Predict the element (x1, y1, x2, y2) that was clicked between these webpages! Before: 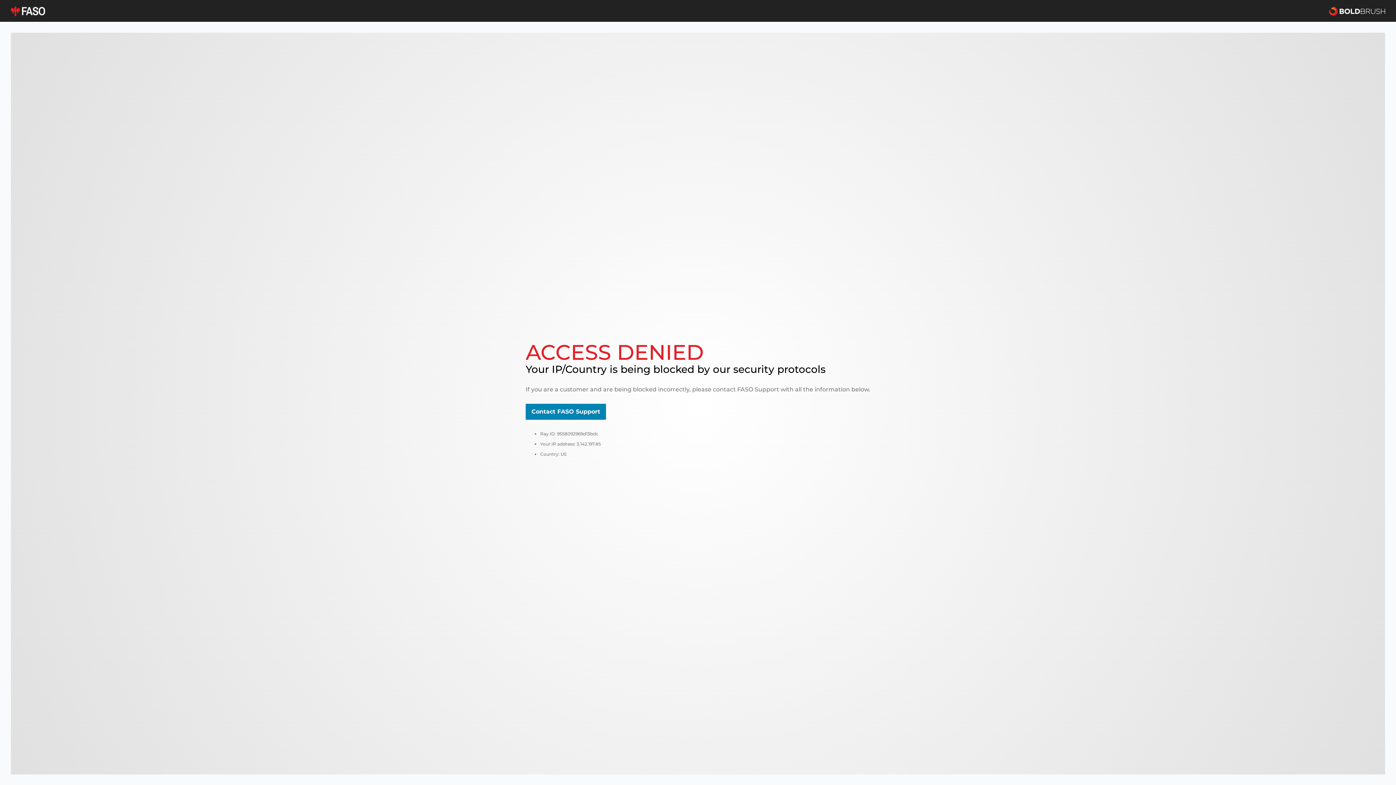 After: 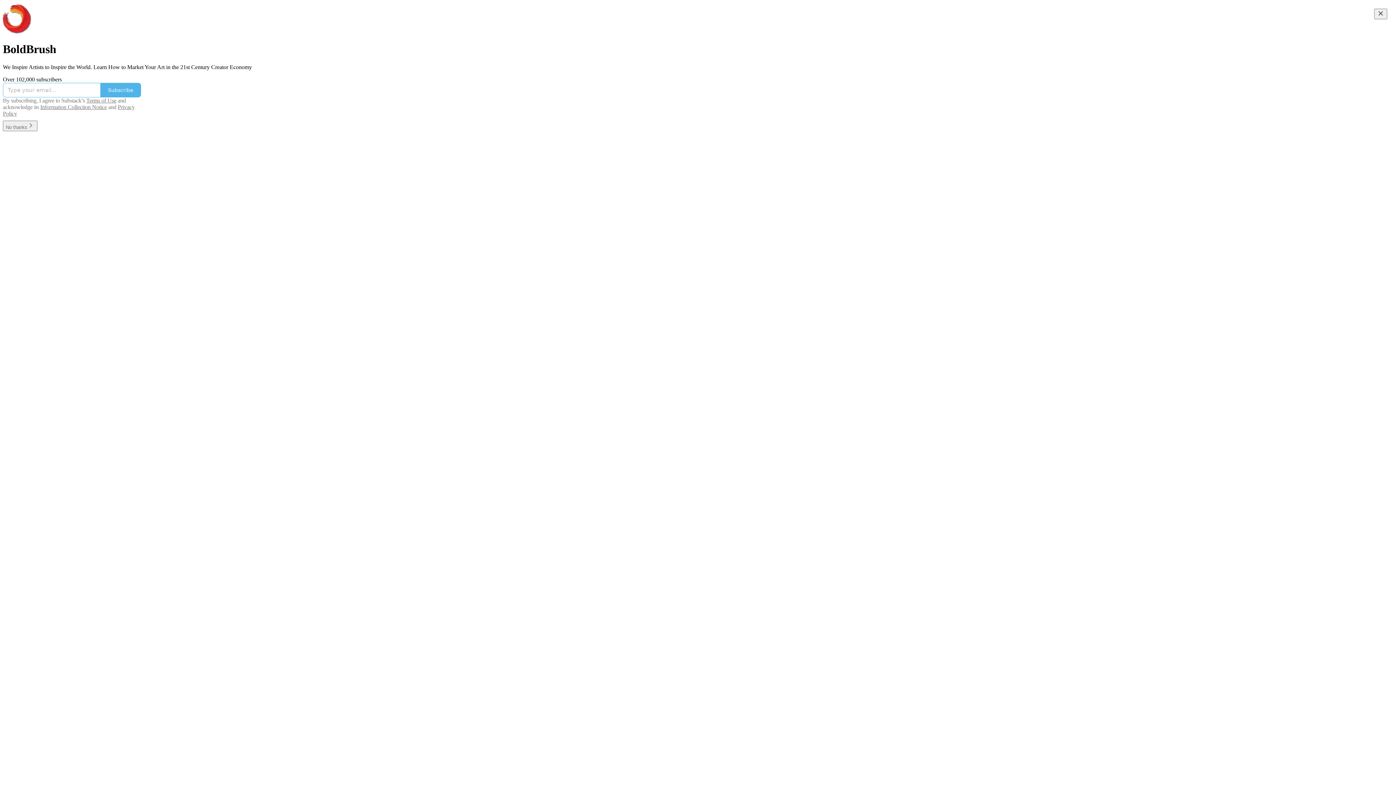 Action: bbox: (1329, 5, 1385, 16)